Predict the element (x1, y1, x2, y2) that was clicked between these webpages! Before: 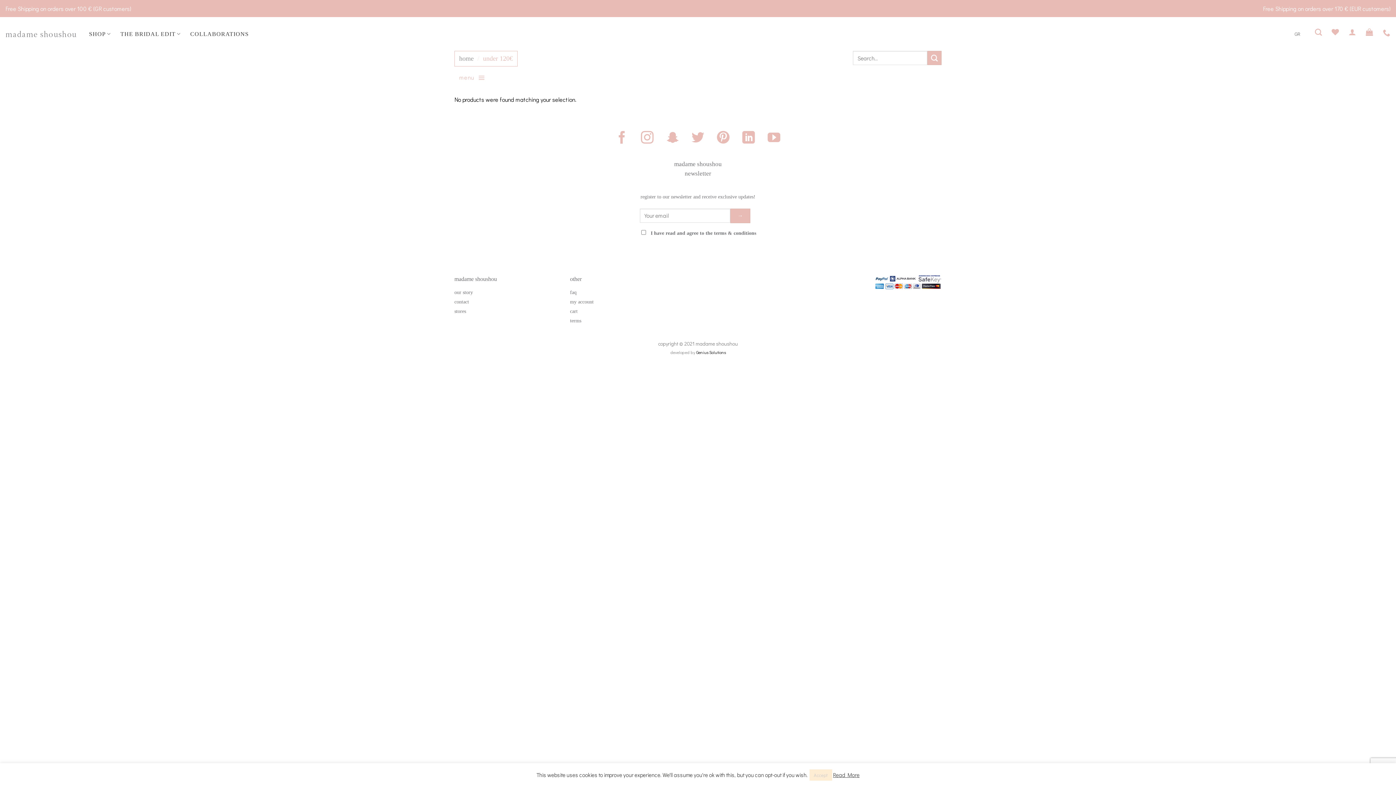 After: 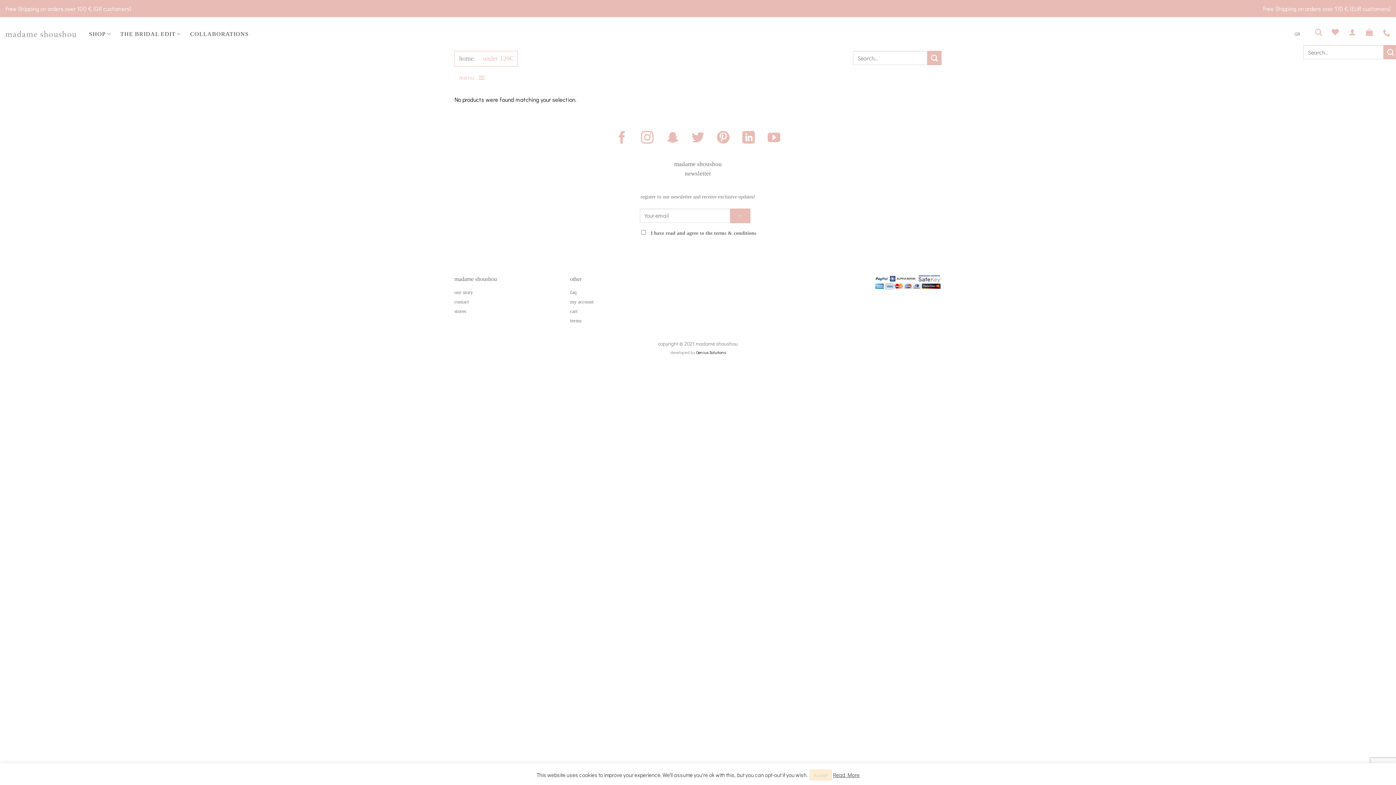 Action: bbox: (1315, 26, 1322, 37) label: Search